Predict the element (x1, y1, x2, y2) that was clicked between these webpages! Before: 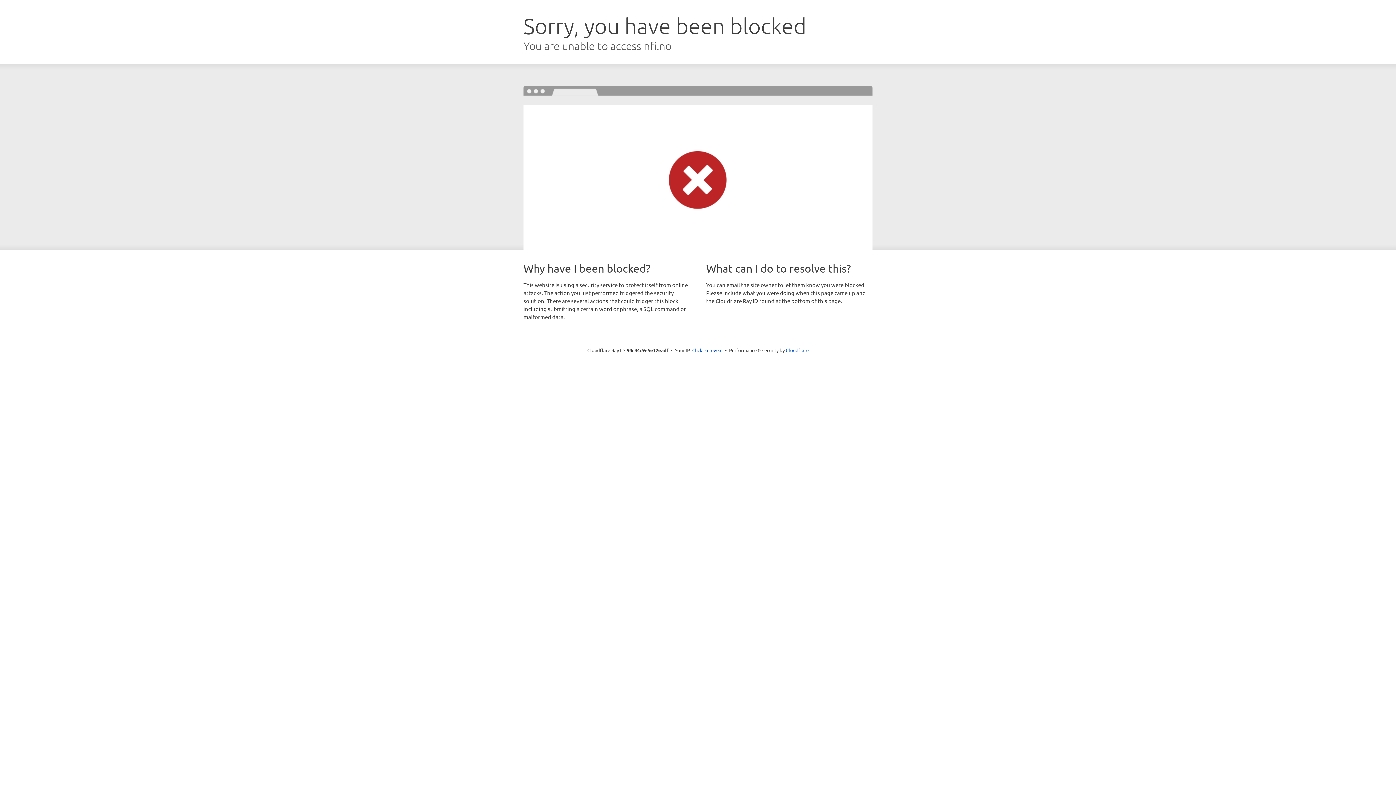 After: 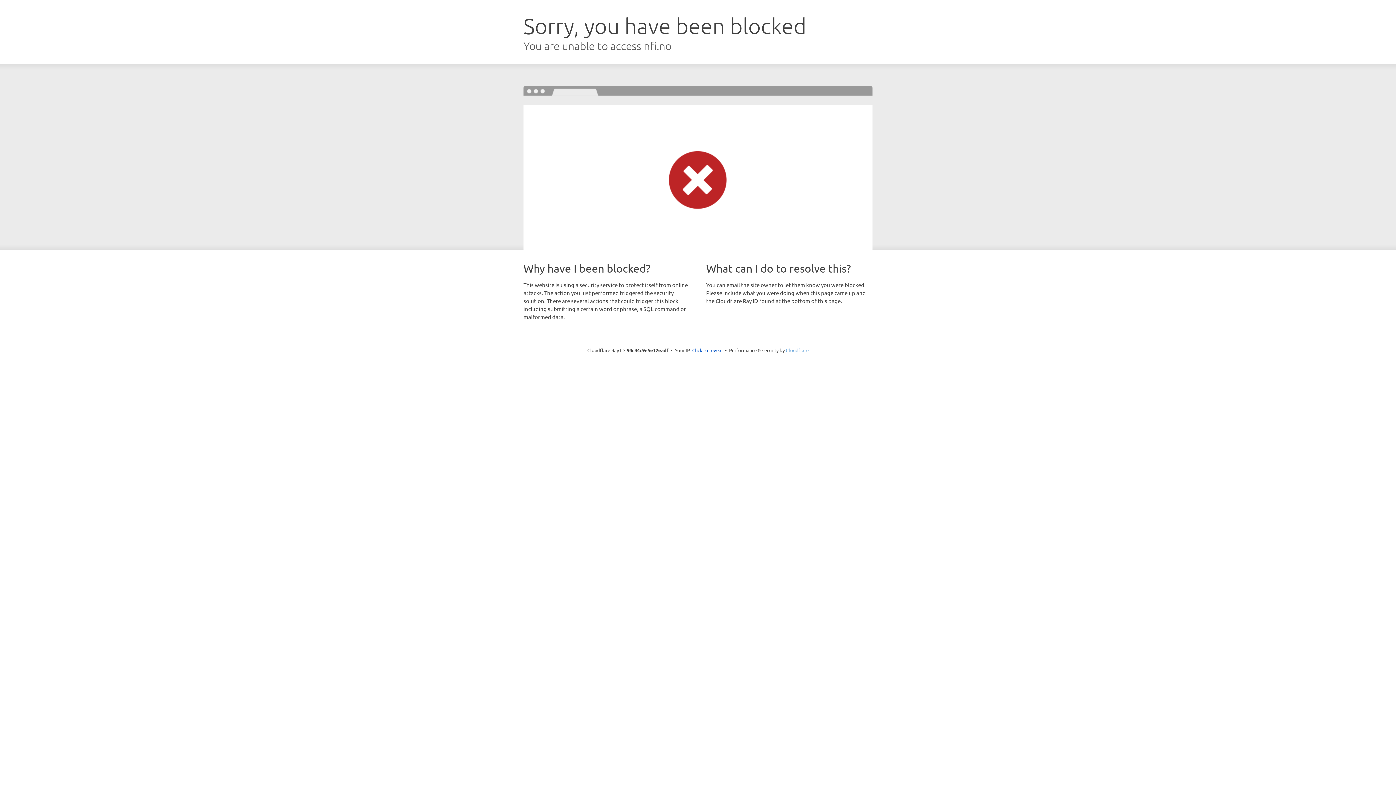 Action: label: Cloudflare bbox: (786, 347, 808, 353)